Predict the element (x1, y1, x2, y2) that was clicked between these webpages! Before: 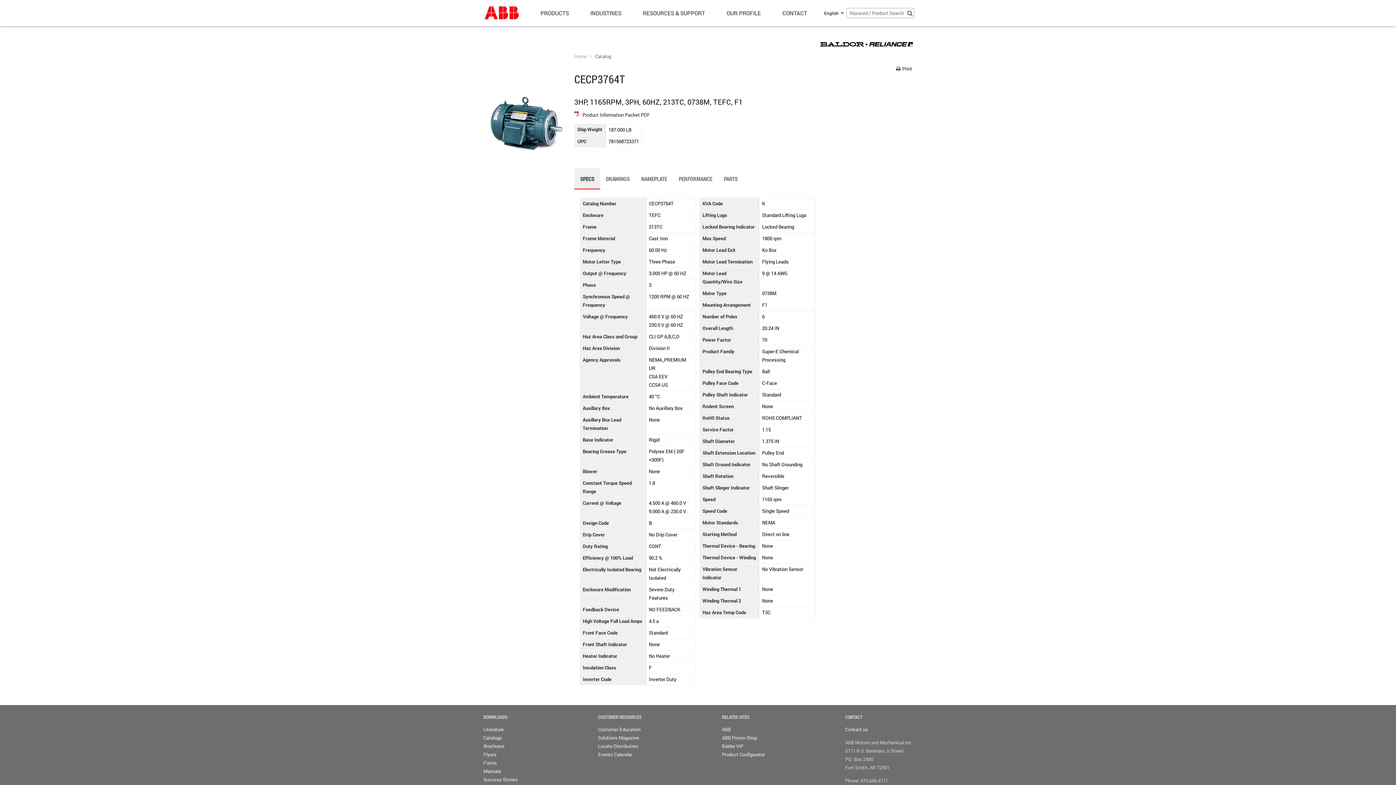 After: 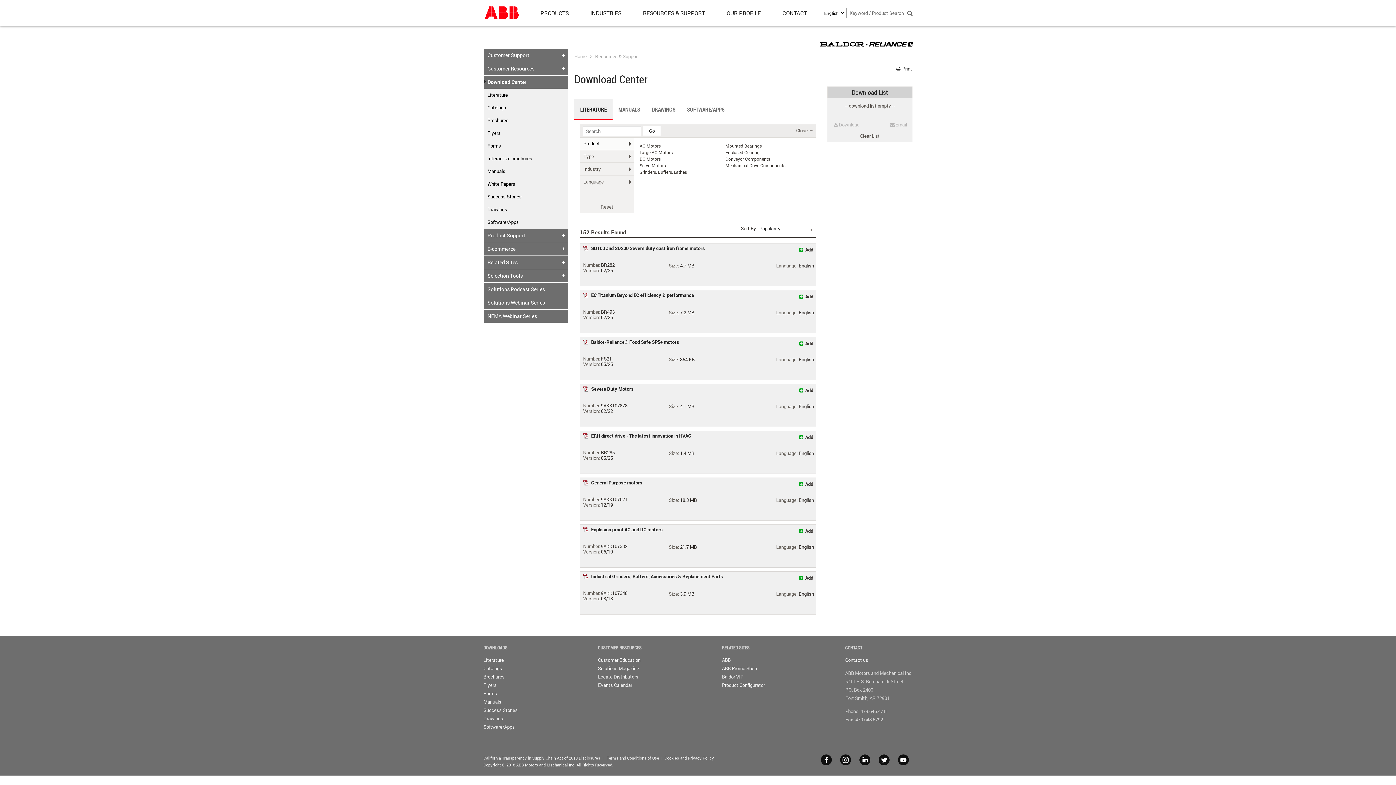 Action: bbox: (483, 726, 504, 733) label: Literature